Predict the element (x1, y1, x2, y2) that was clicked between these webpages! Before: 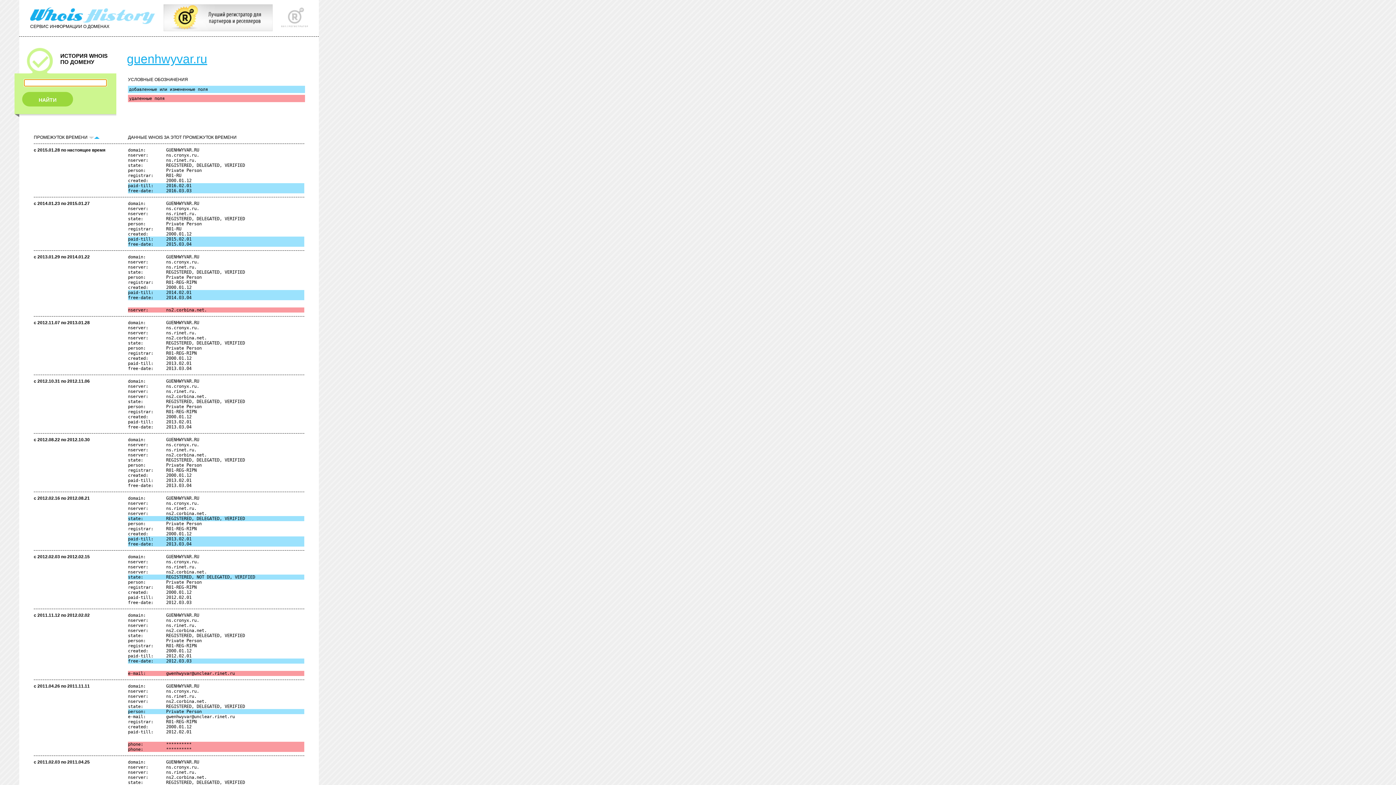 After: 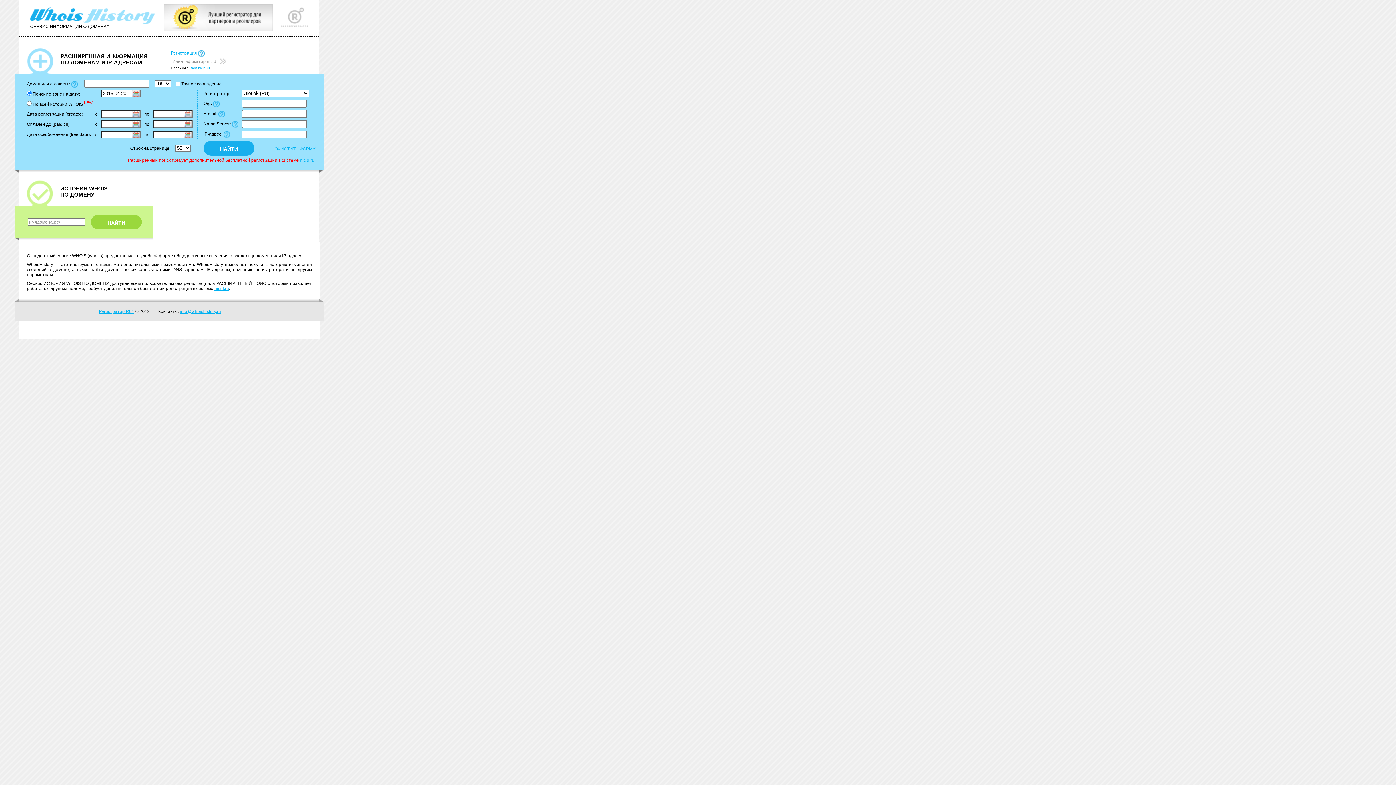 Action: bbox: (30, 20, 155, 25)